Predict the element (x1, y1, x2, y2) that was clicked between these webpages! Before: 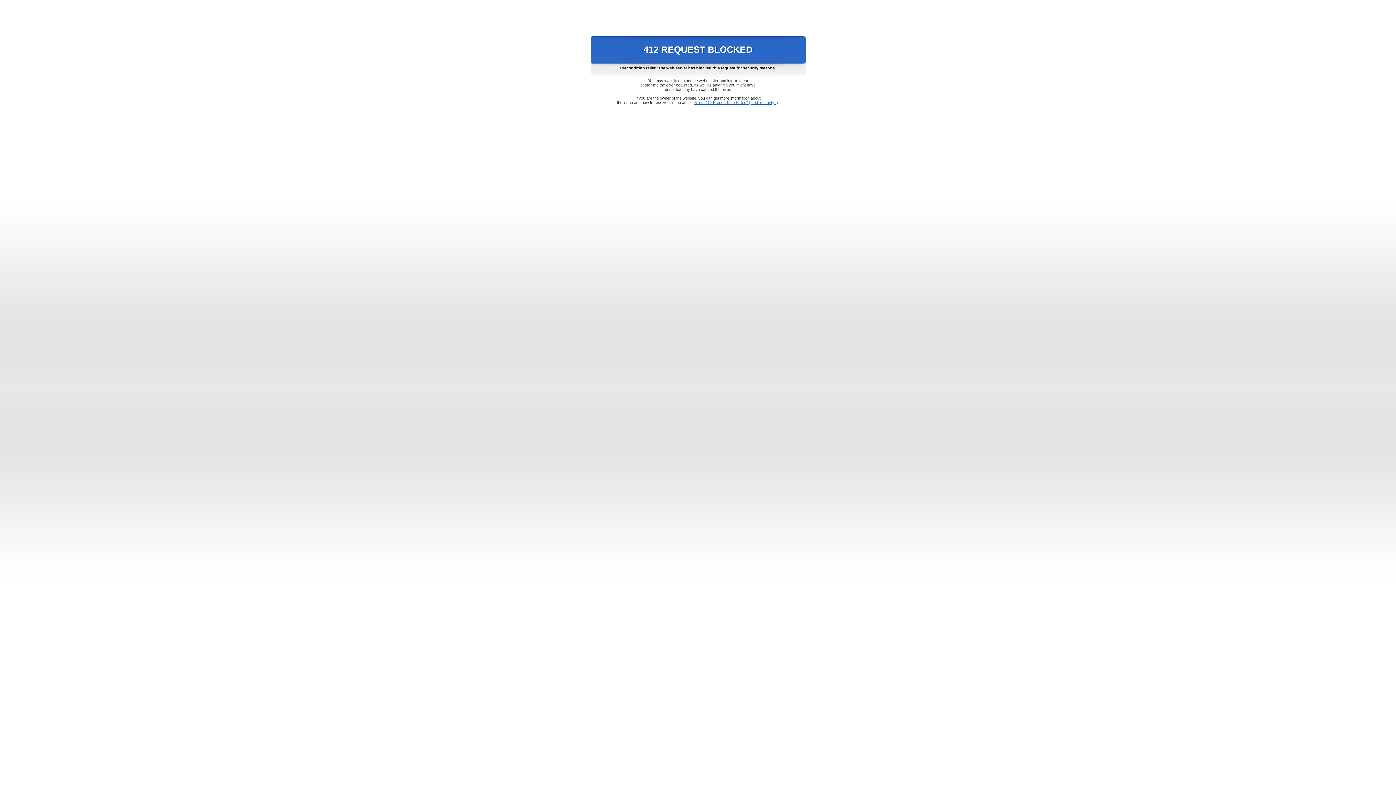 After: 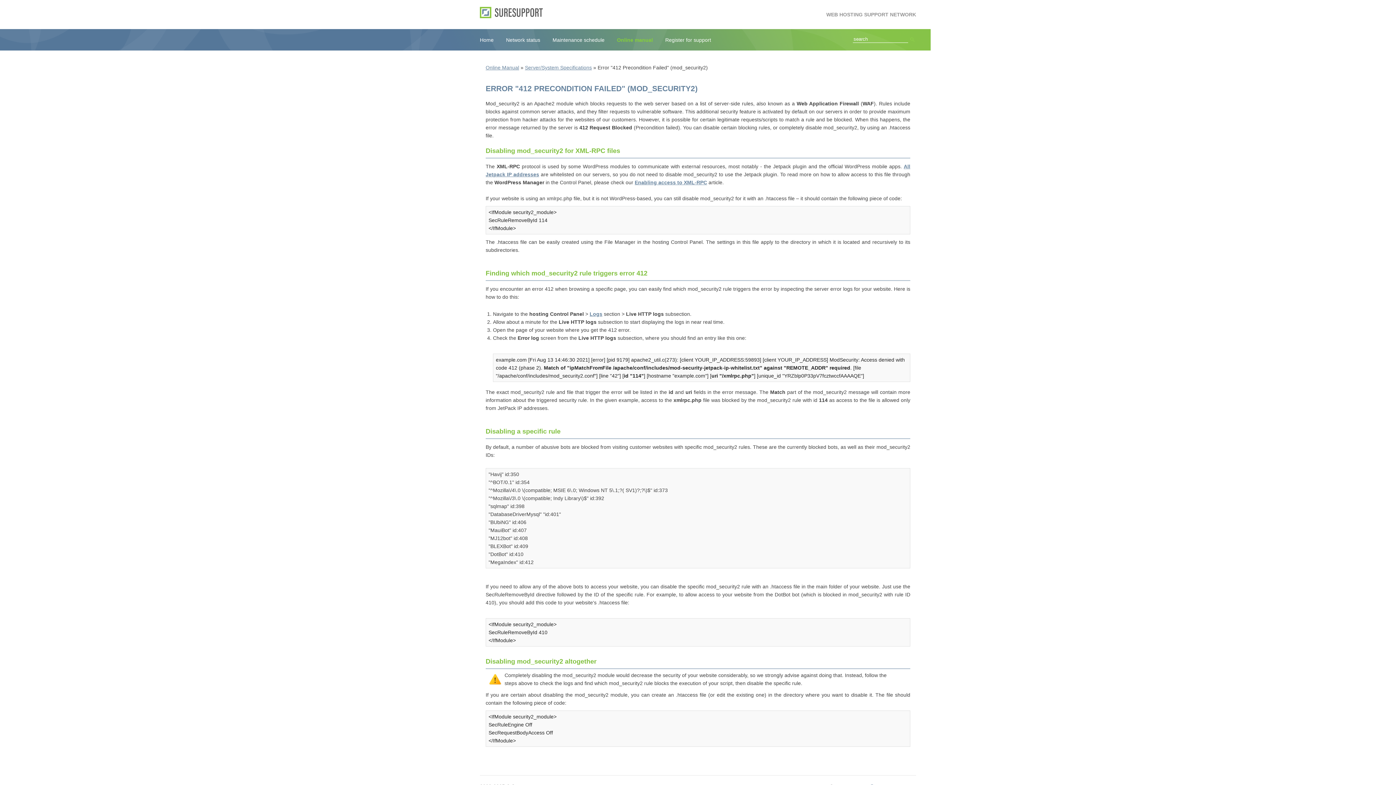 Action: label: Error "412 Precondition Failed" (mod_security2) bbox: (693, 100, 778, 104)